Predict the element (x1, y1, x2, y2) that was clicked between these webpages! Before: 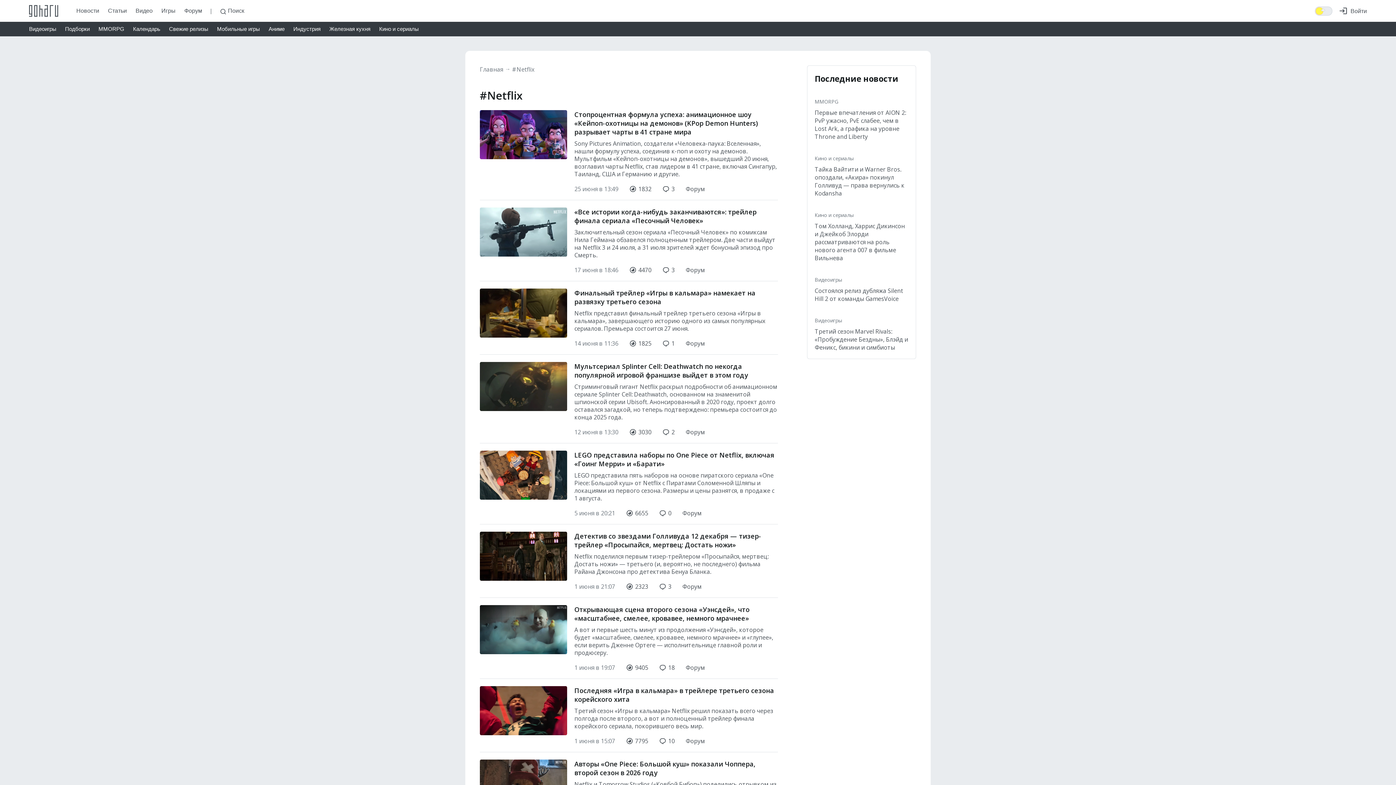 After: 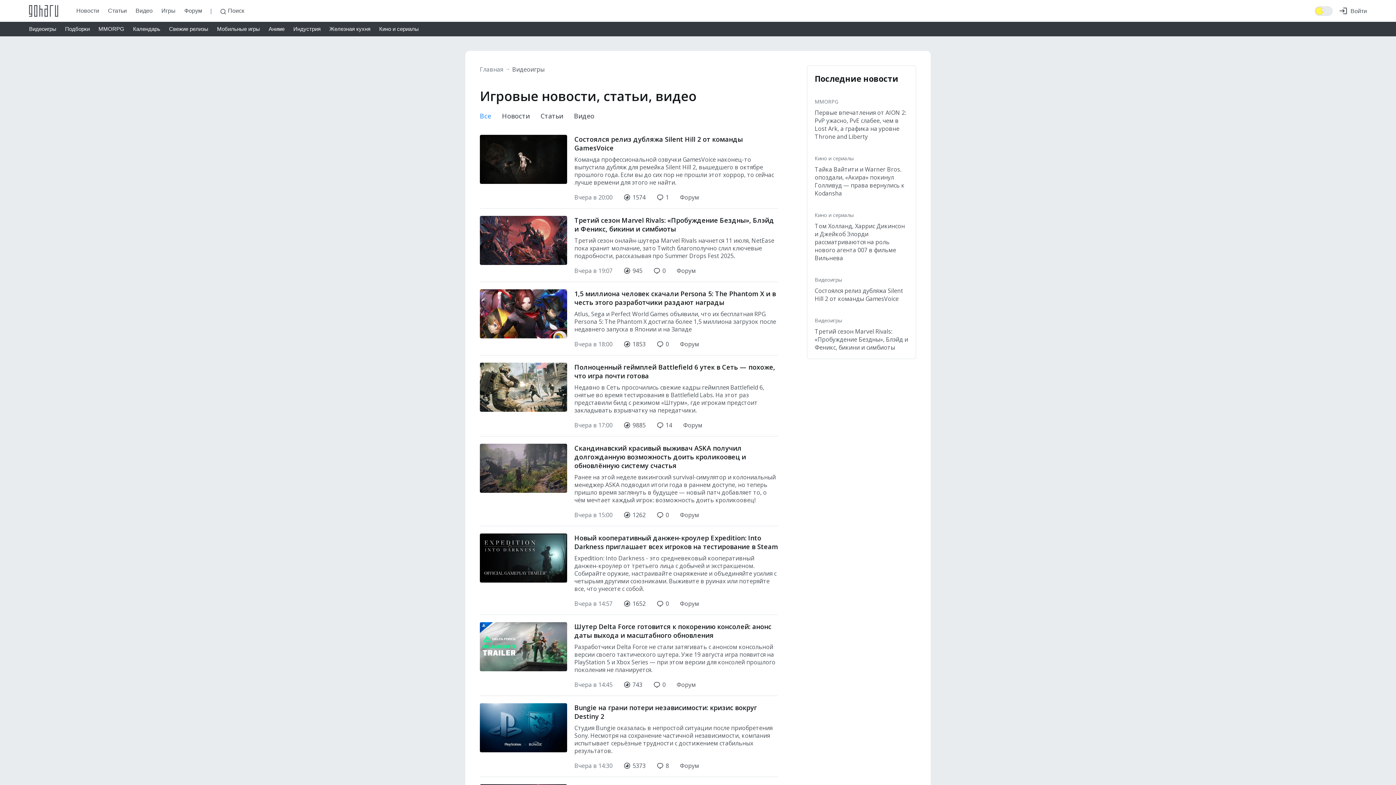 Action: bbox: (29, 21, 56, 36) label: Видеоигры